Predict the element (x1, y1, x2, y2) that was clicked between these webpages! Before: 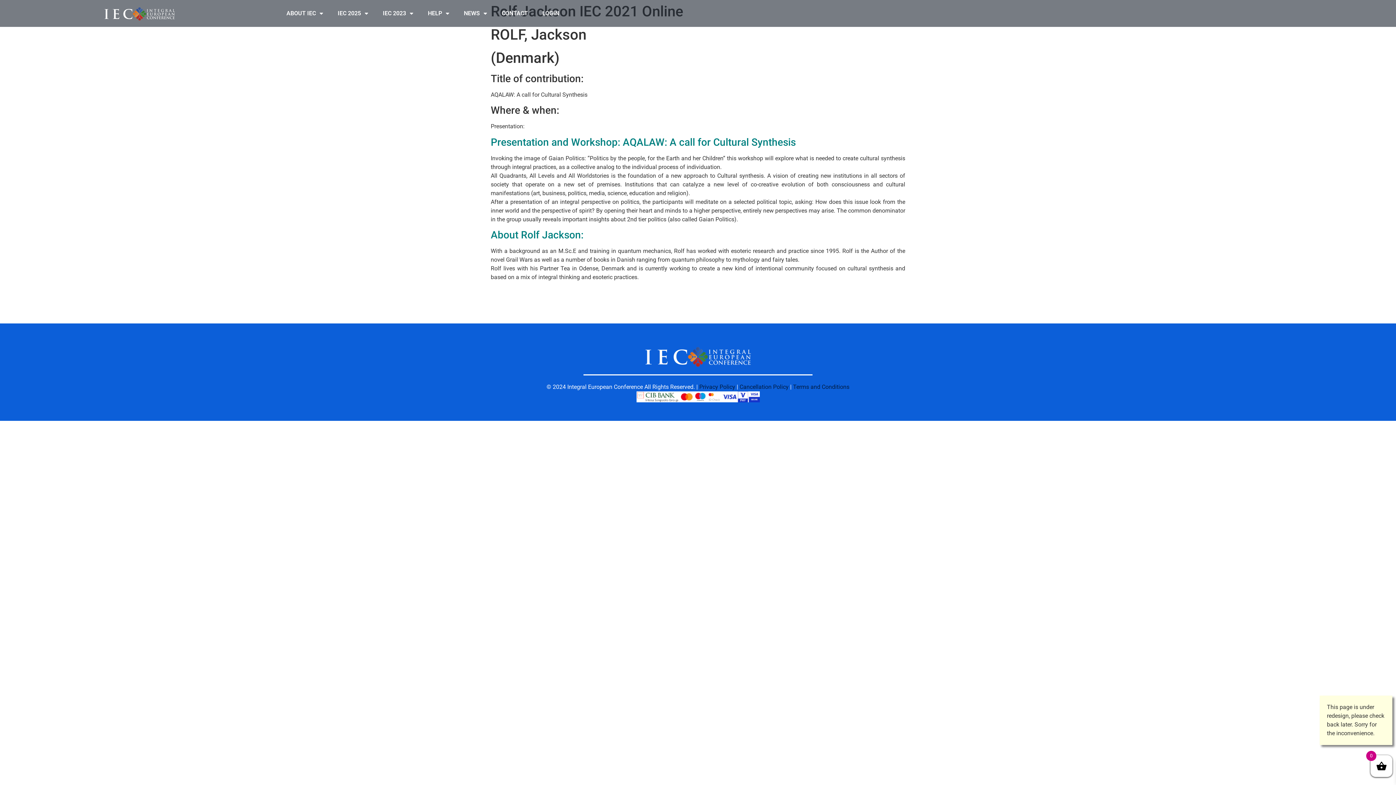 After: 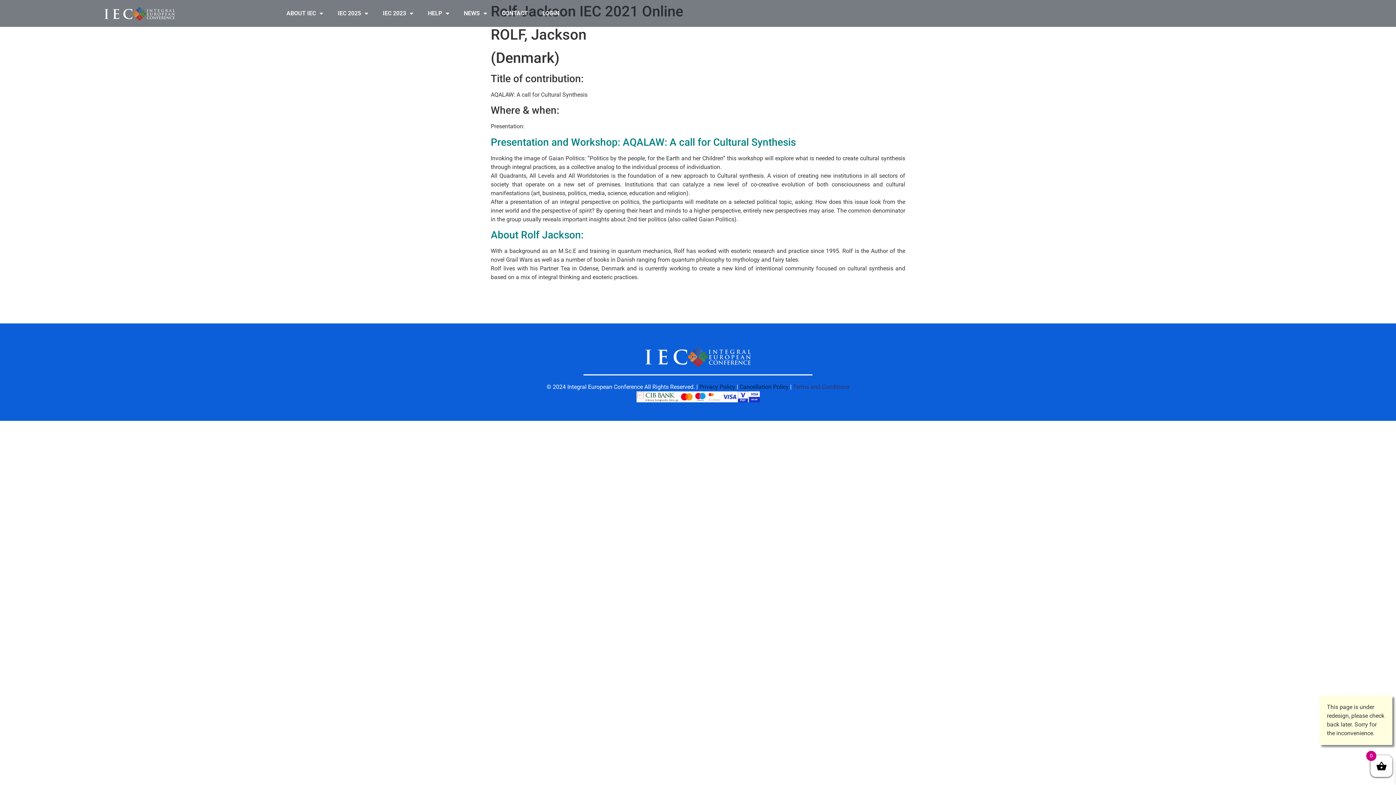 Action: bbox: (793, 383, 849, 390) label: Terms and Conditions